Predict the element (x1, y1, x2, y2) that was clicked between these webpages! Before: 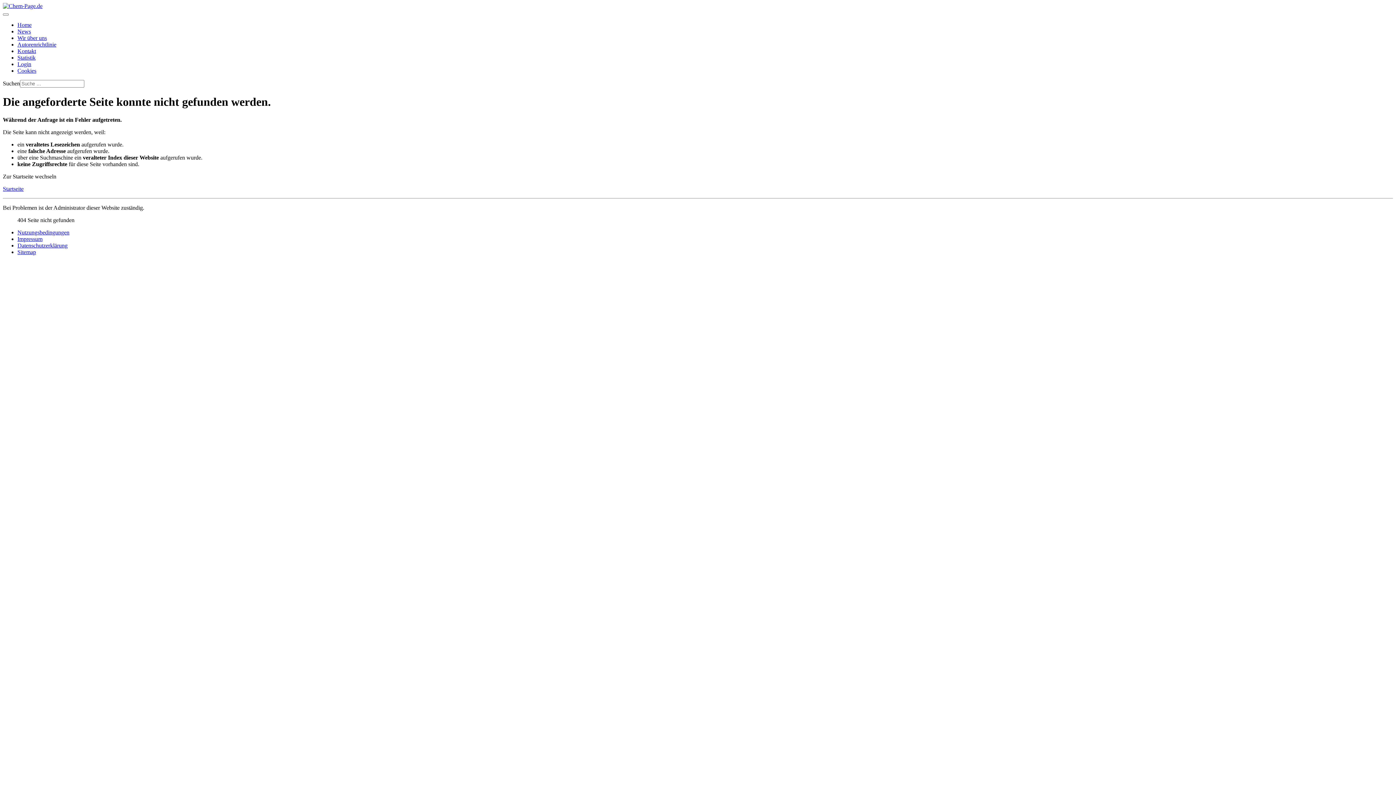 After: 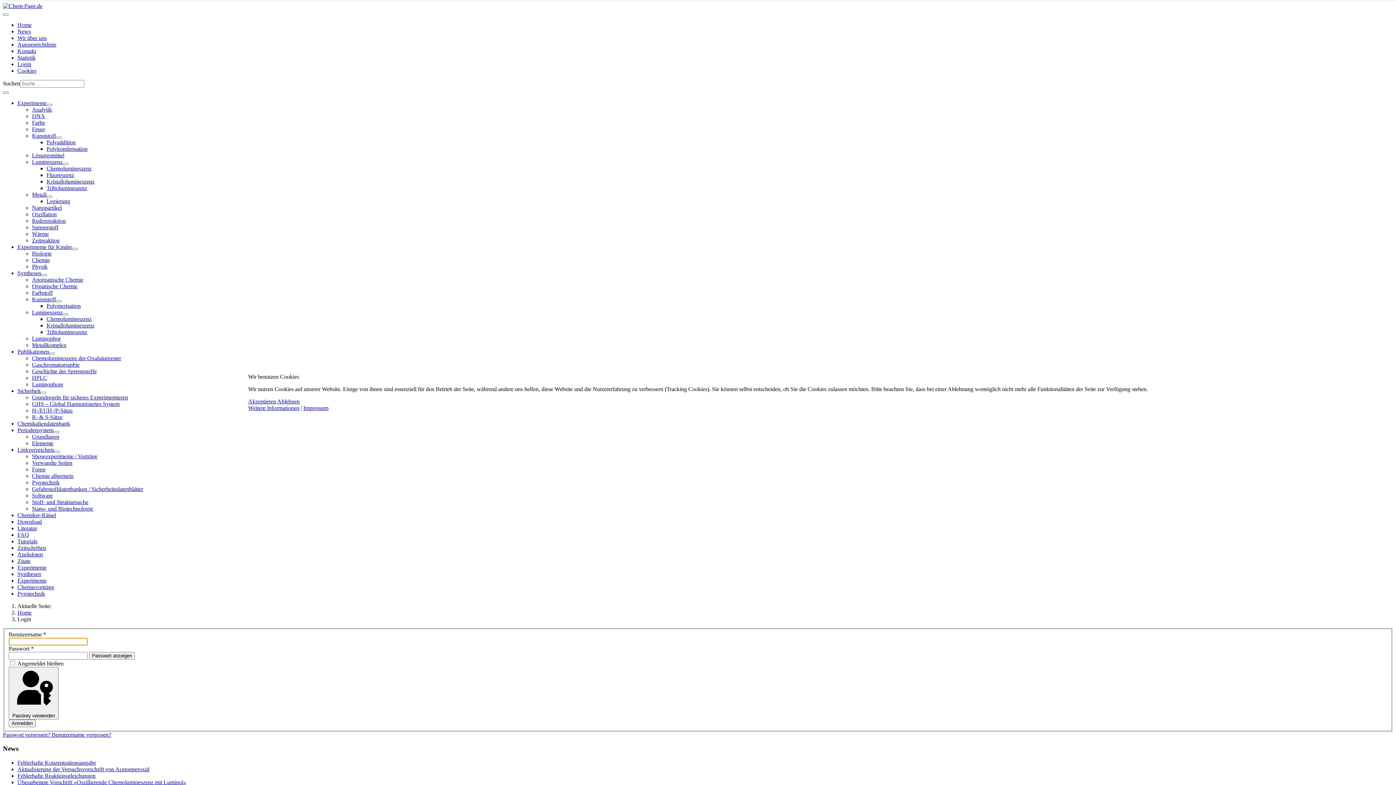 Action: bbox: (17, 61, 31, 67) label: Login